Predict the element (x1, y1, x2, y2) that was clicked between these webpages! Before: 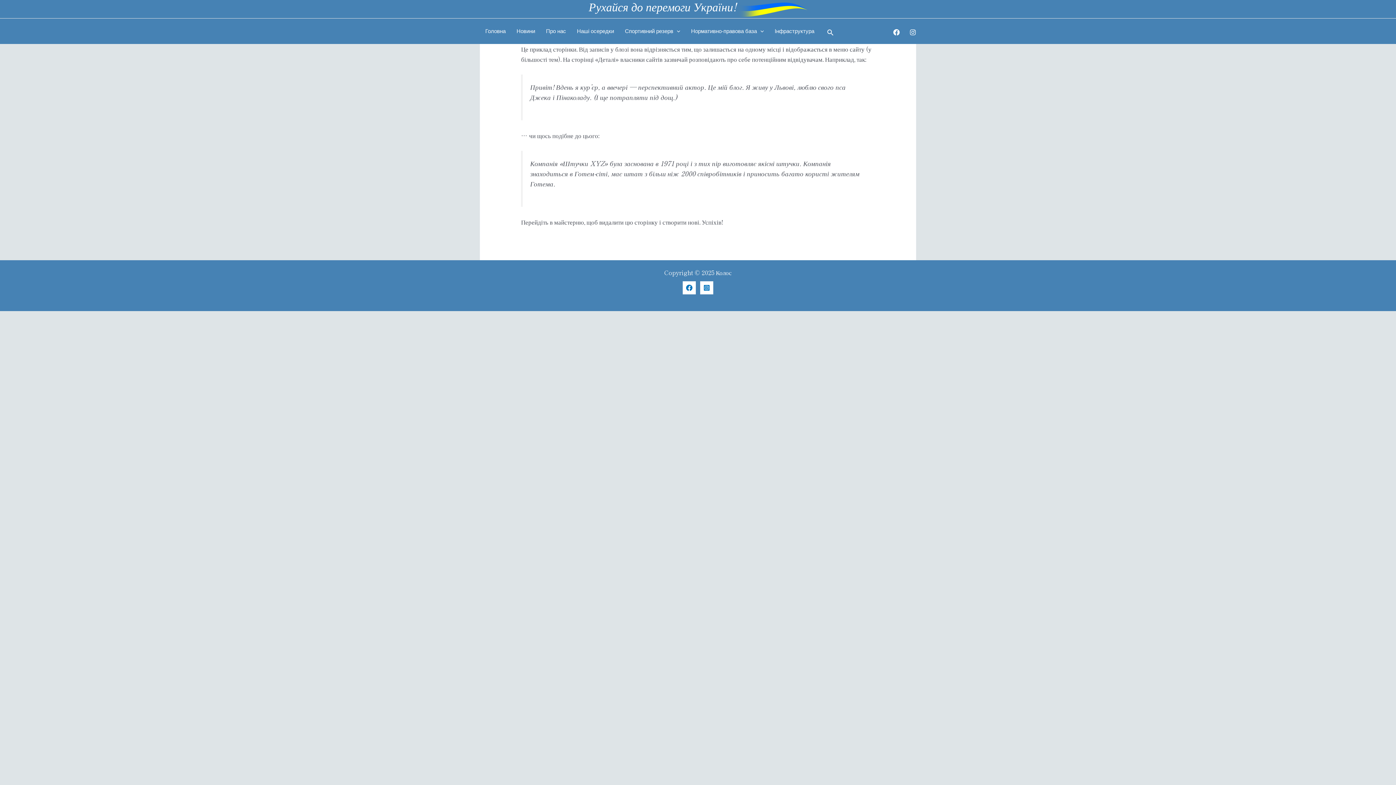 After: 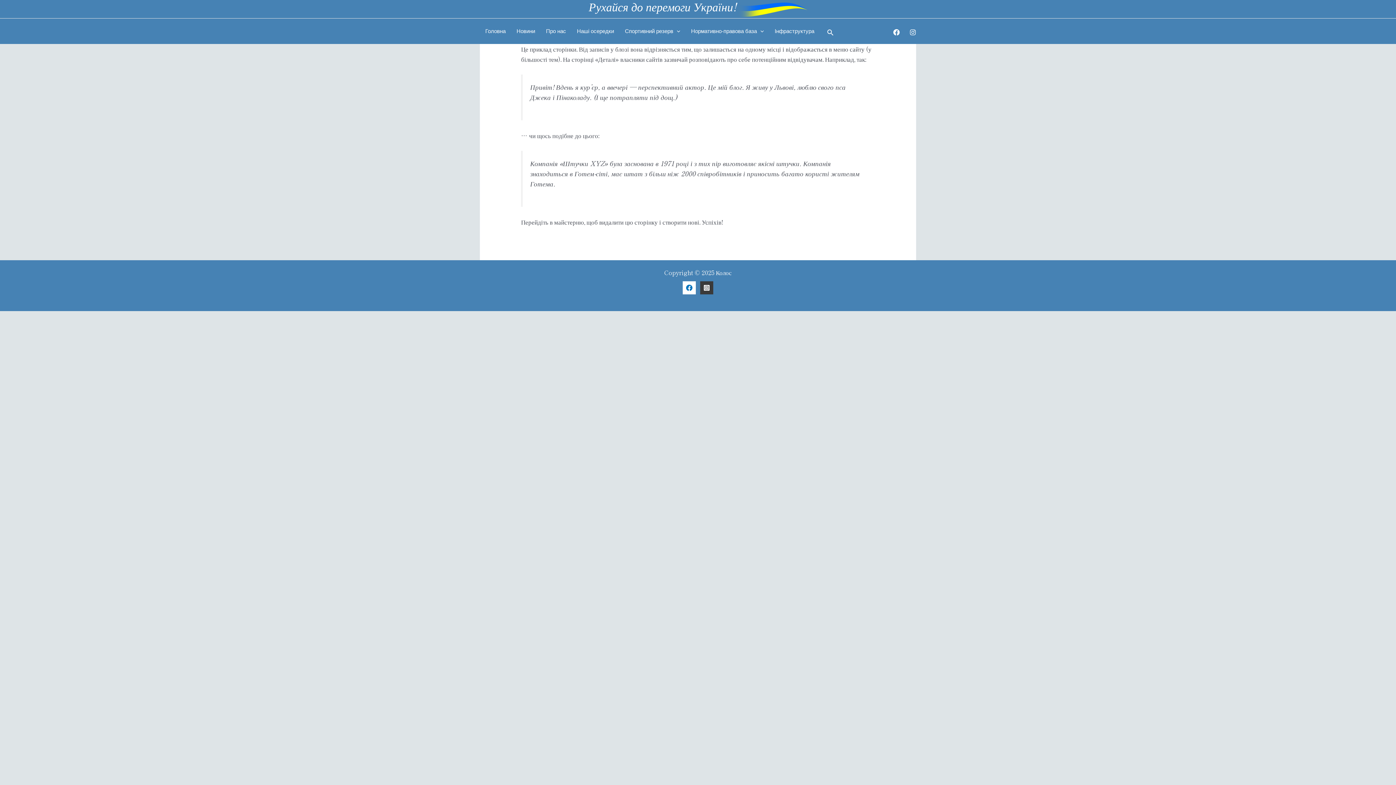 Action: label: Instagram bbox: (700, 281, 713, 294)